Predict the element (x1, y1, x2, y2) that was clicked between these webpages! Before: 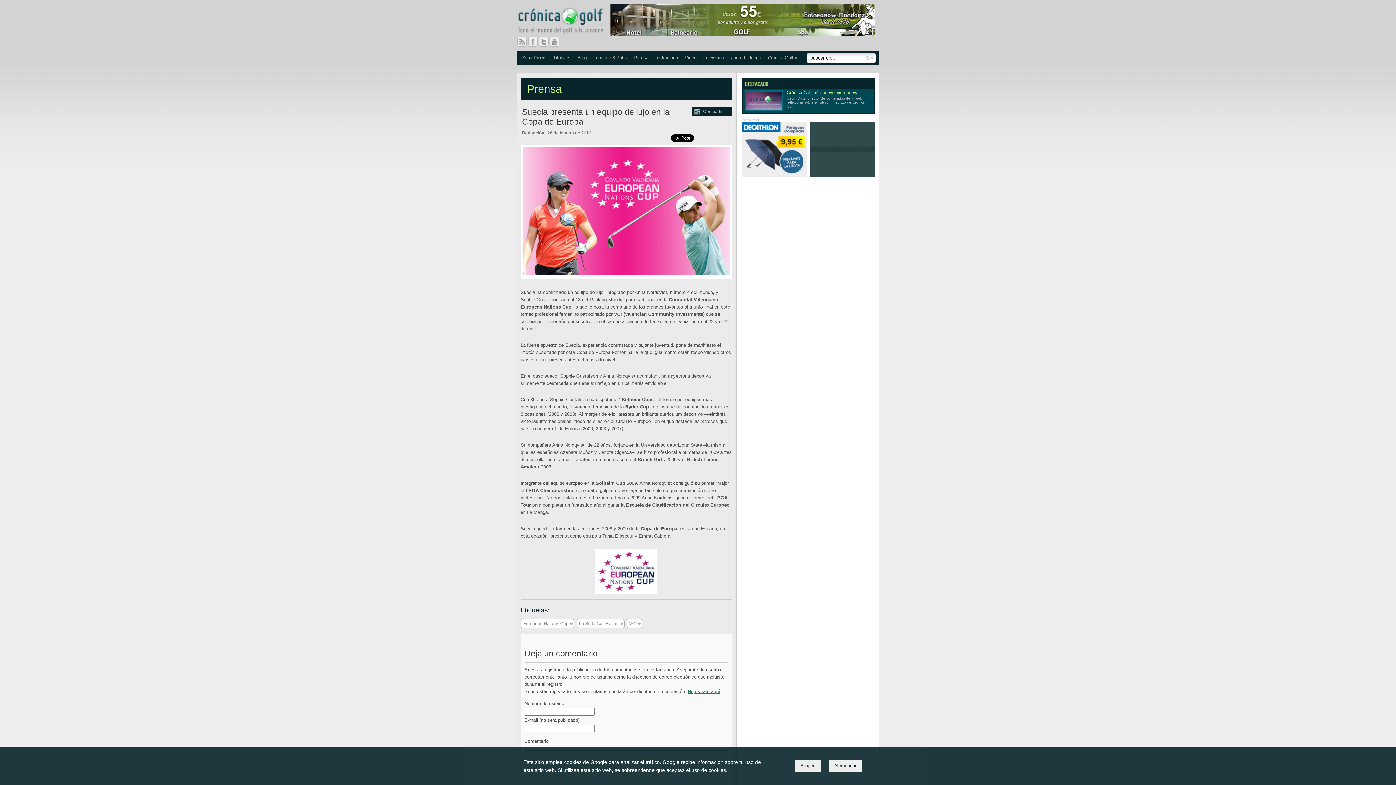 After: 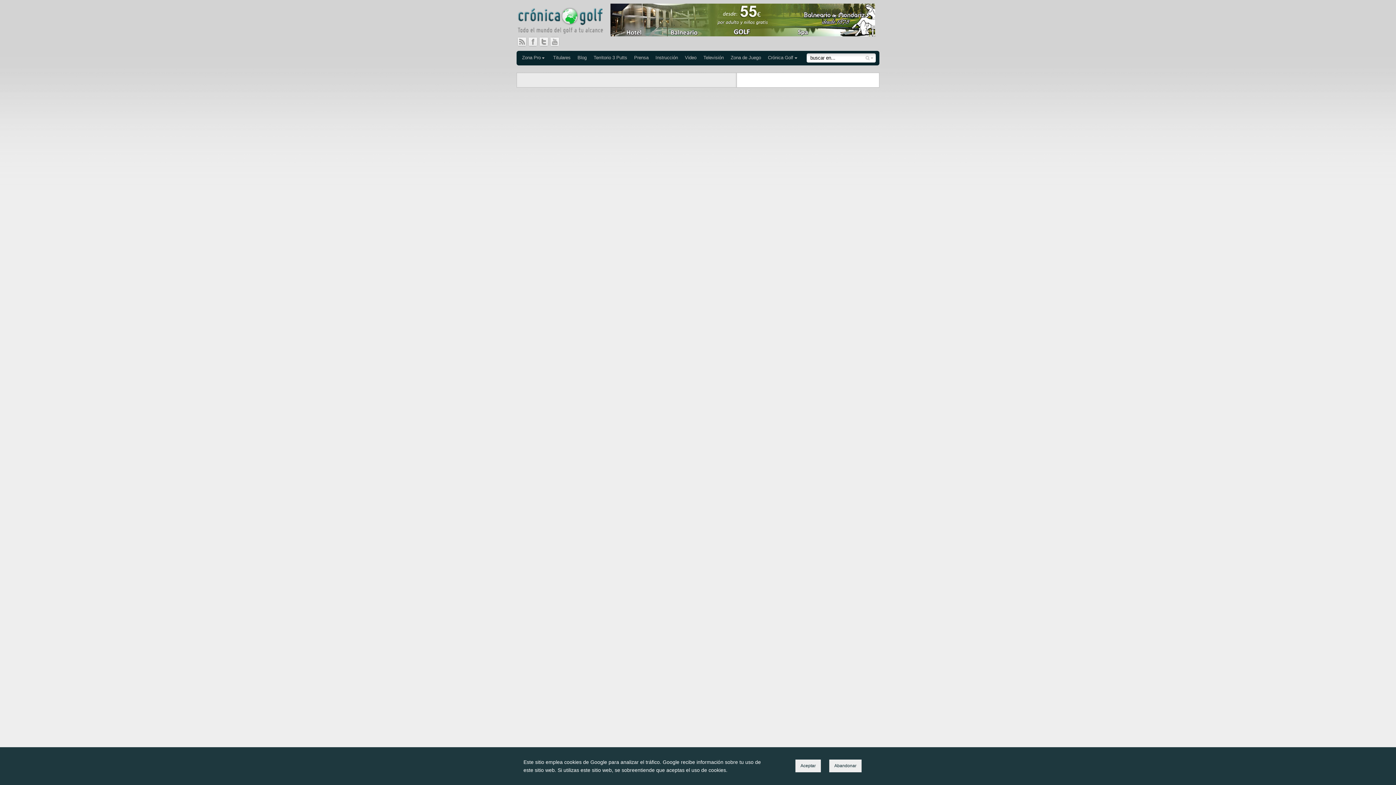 Action: label: Titulares bbox: (553, 50, 570, 65)